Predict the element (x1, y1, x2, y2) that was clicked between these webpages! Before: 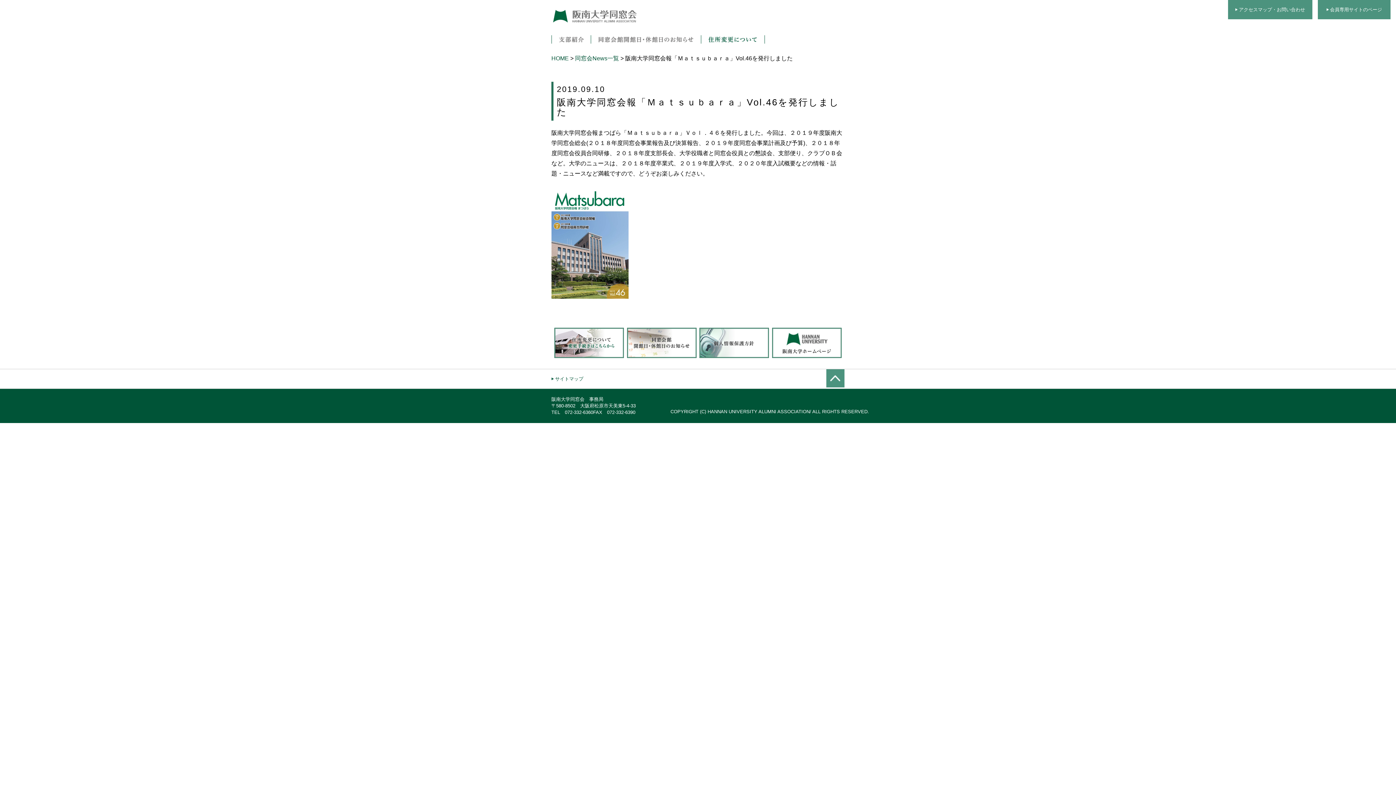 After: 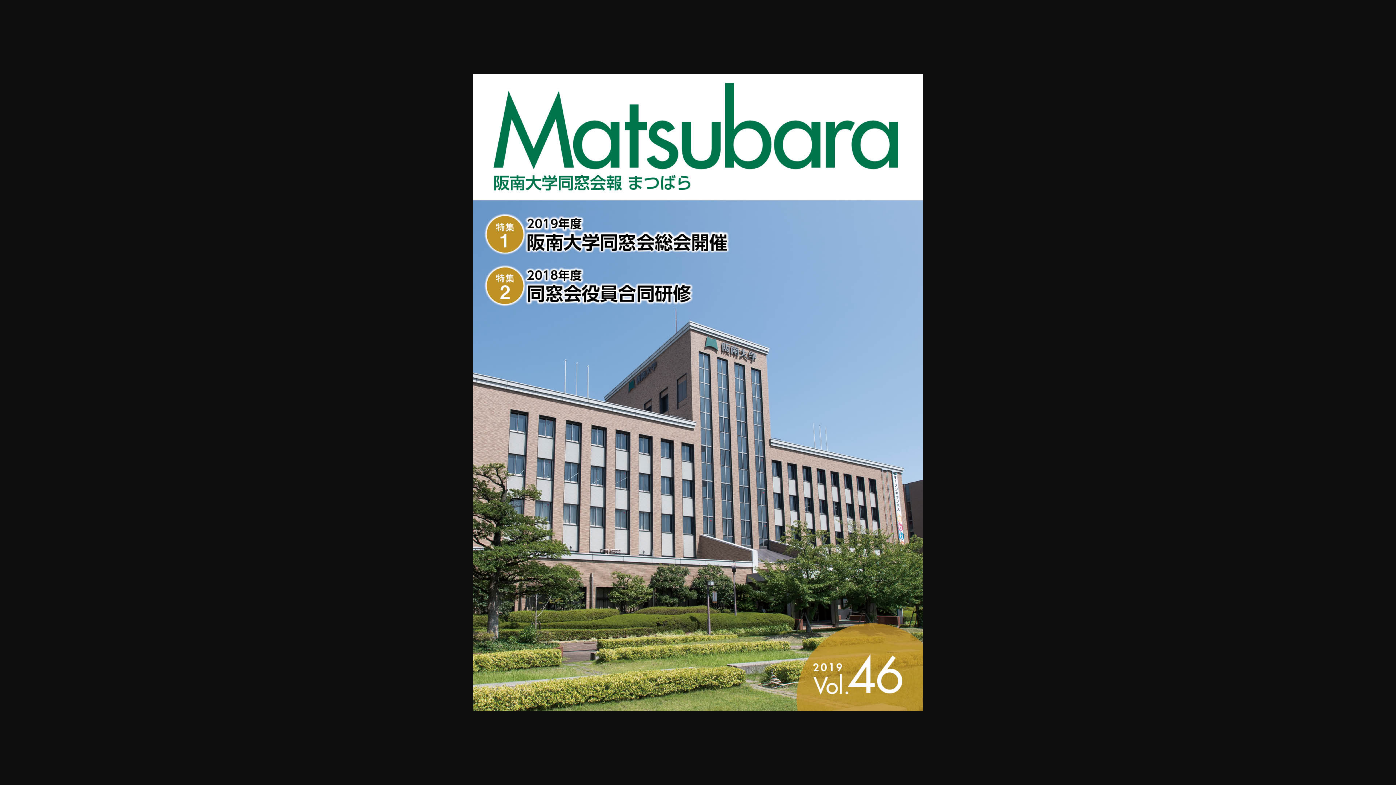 Action: bbox: (551, 290, 628, 296)